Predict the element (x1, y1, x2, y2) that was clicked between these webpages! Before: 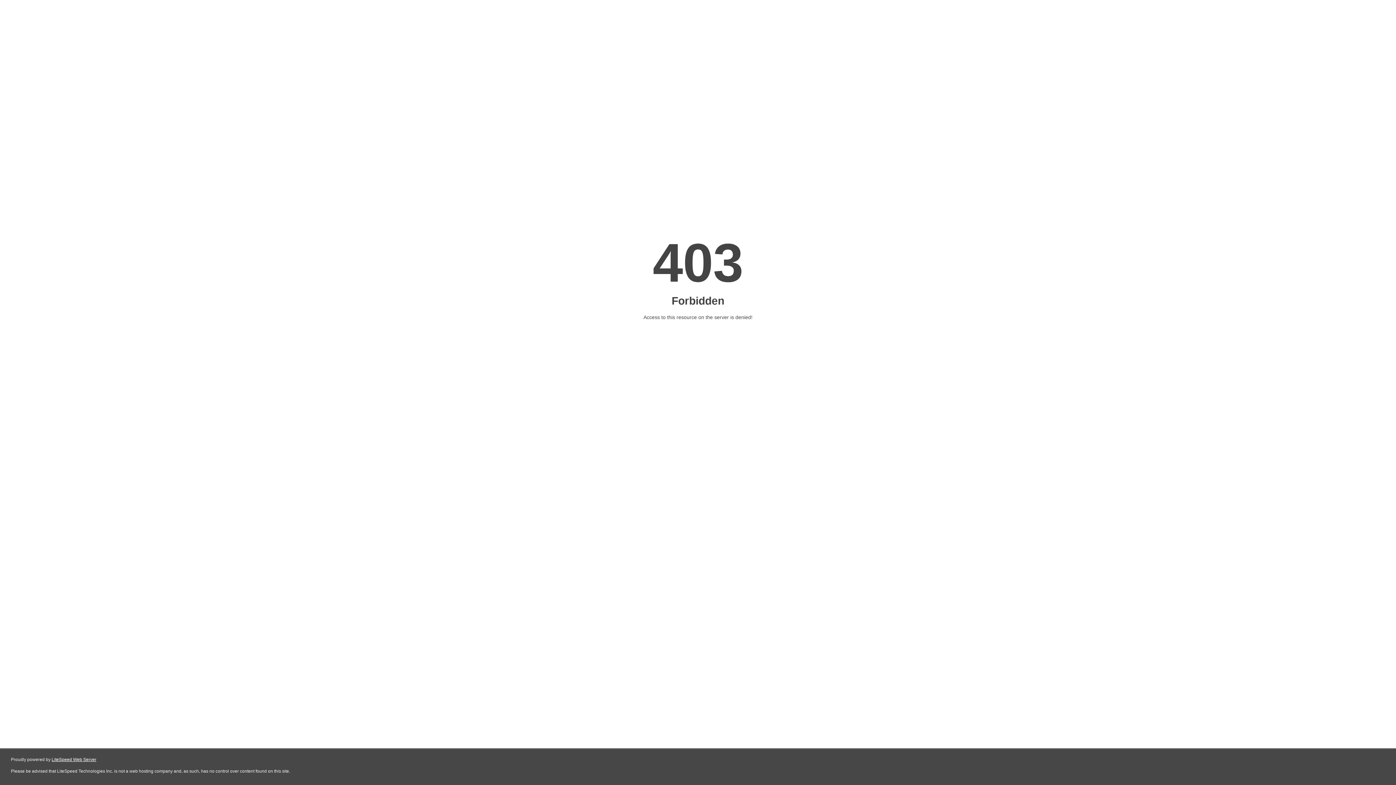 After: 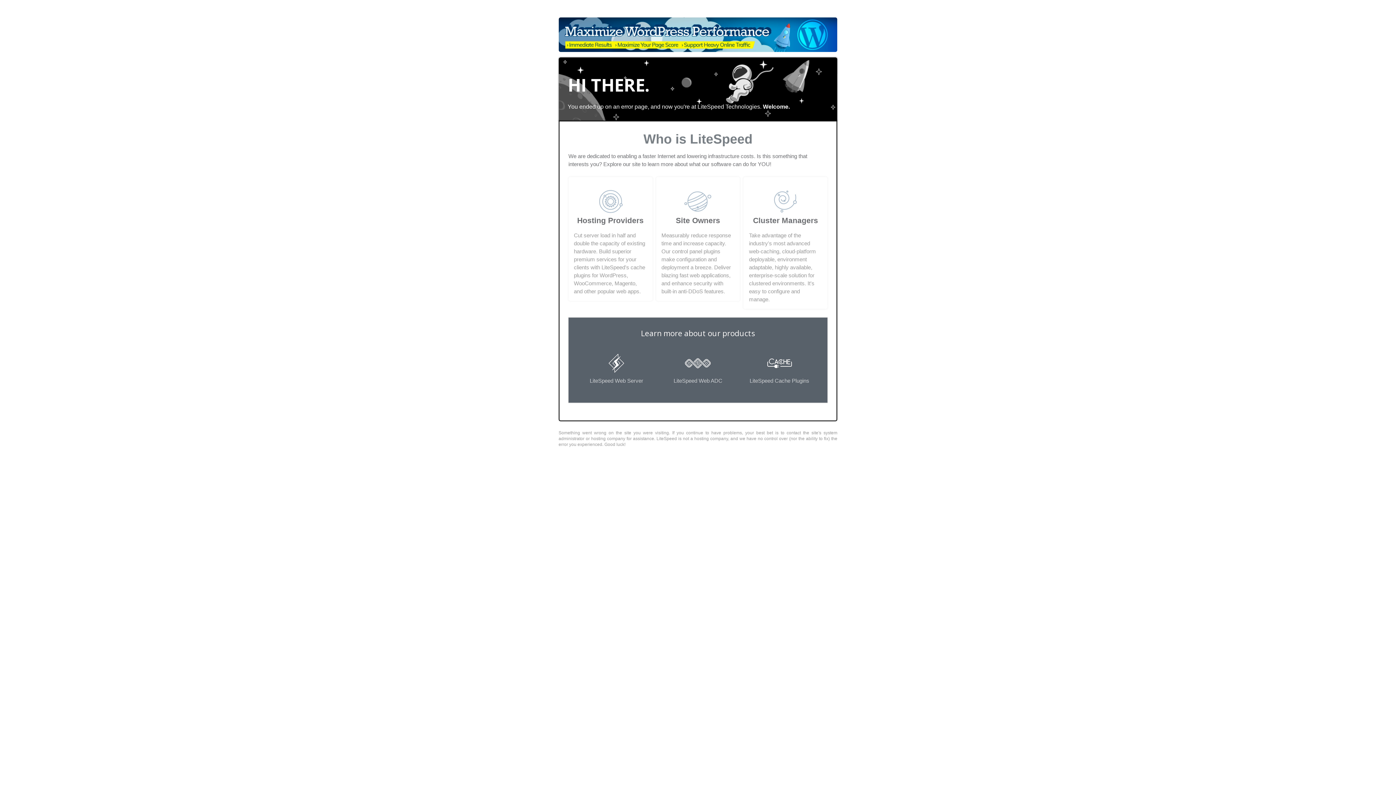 Action: label: LiteSpeed Web Server bbox: (51, 757, 96, 762)